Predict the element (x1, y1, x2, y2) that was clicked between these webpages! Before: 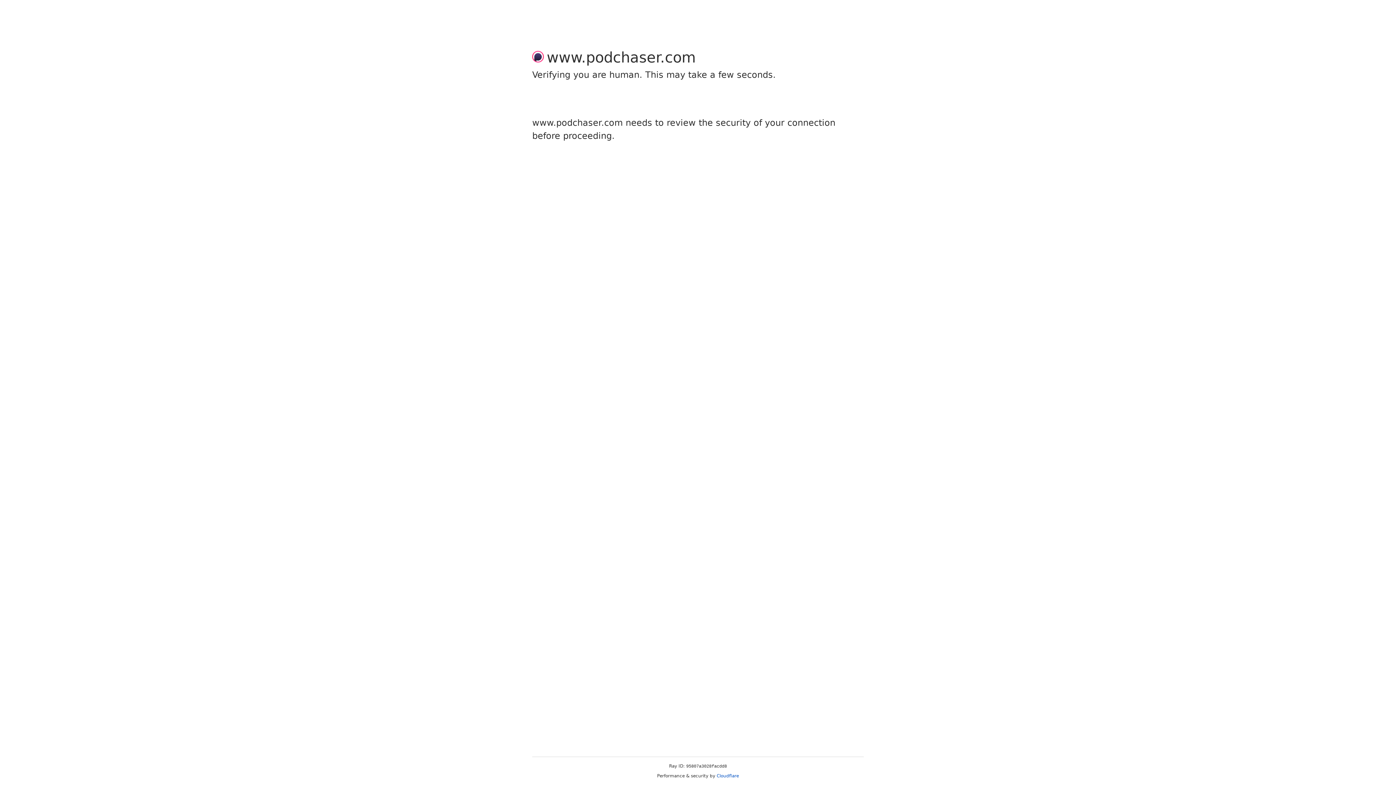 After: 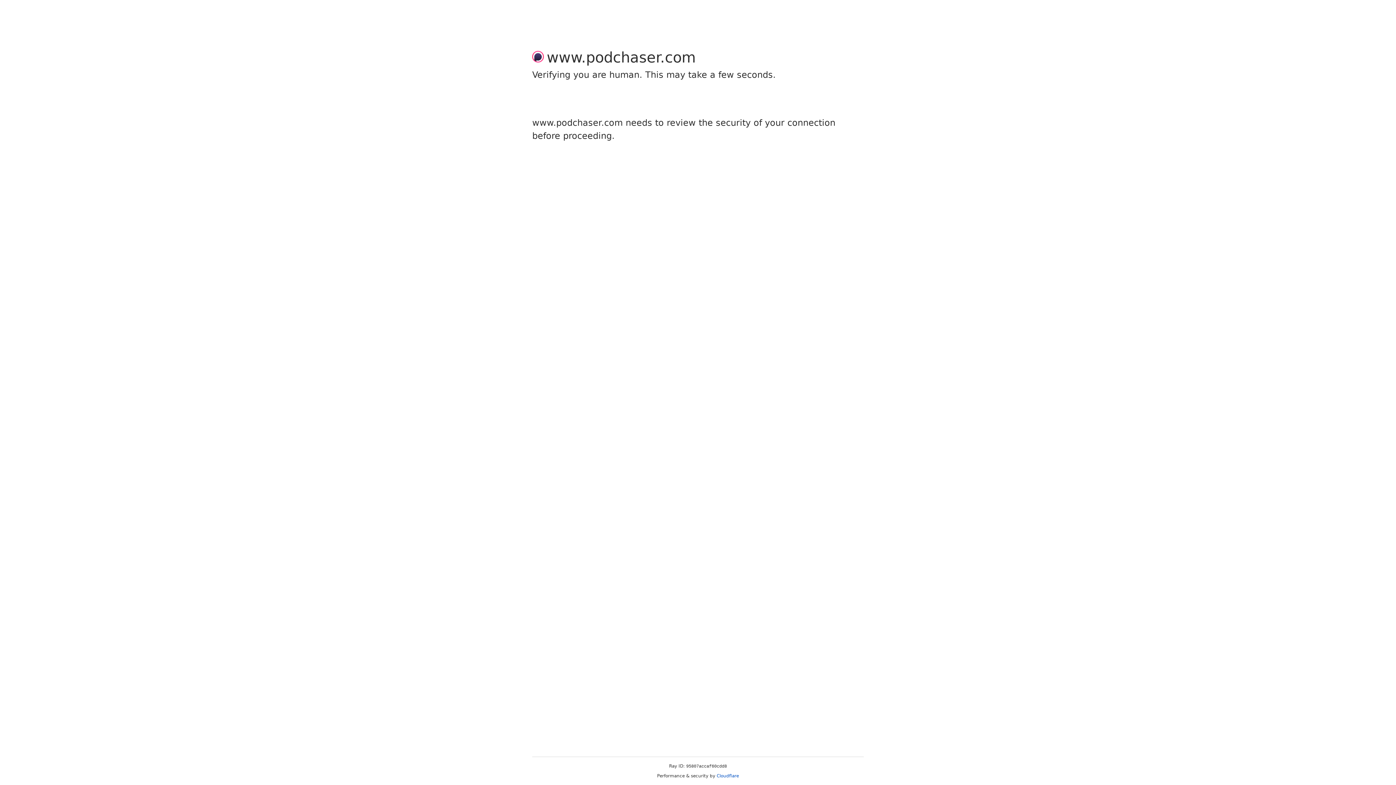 Action: bbox: (716, 773, 739, 778) label: Cloudflare